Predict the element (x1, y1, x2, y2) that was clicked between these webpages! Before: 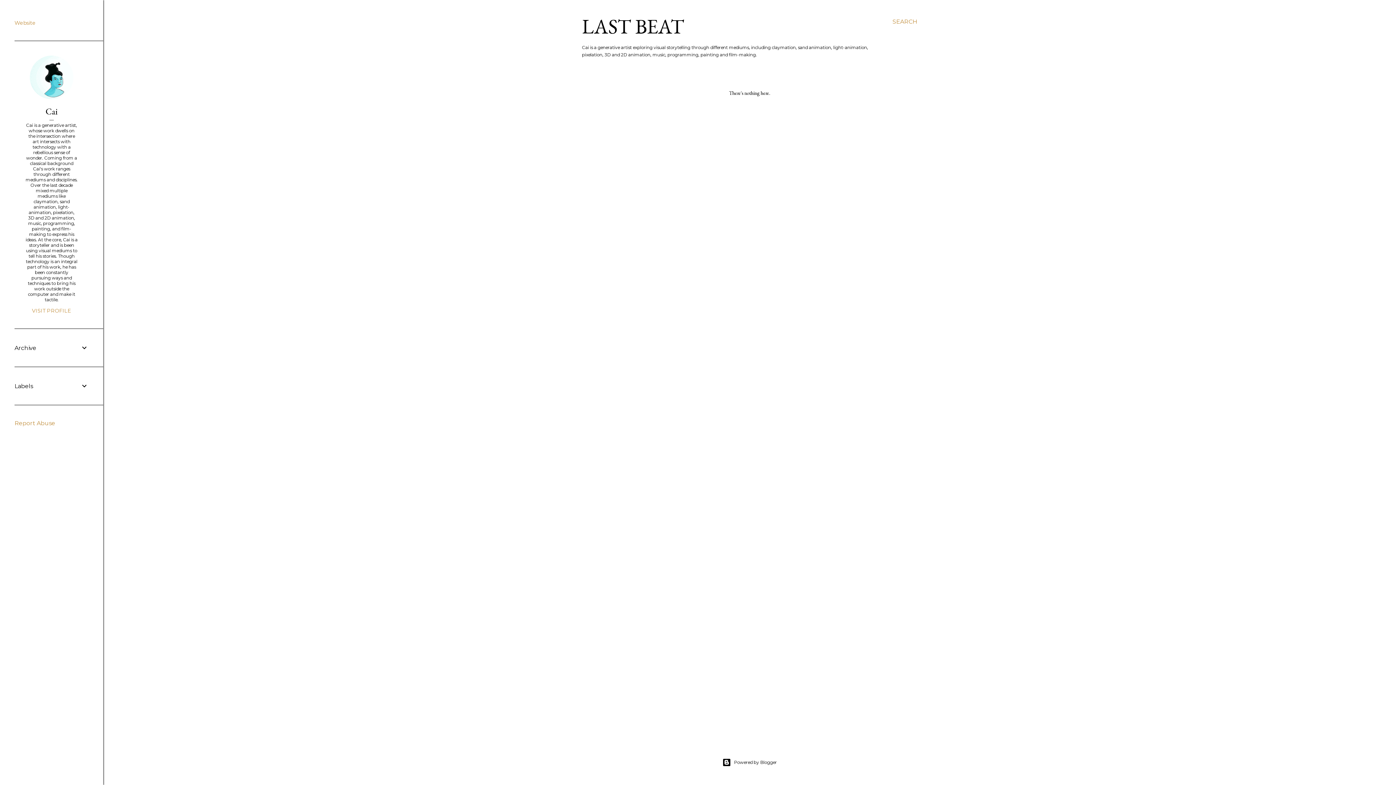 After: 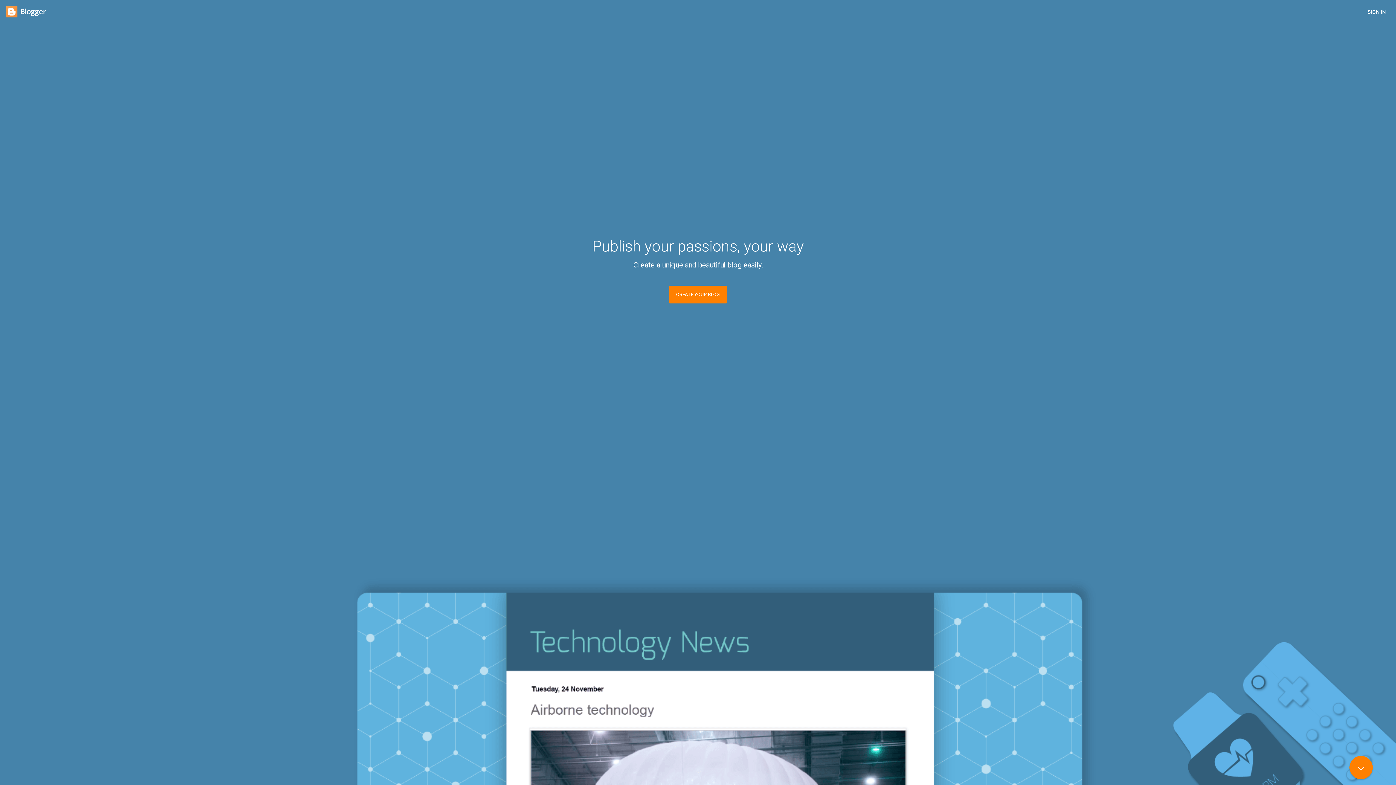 Action: bbox: (103, 758, 1396, 767) label: Powered by Blogger